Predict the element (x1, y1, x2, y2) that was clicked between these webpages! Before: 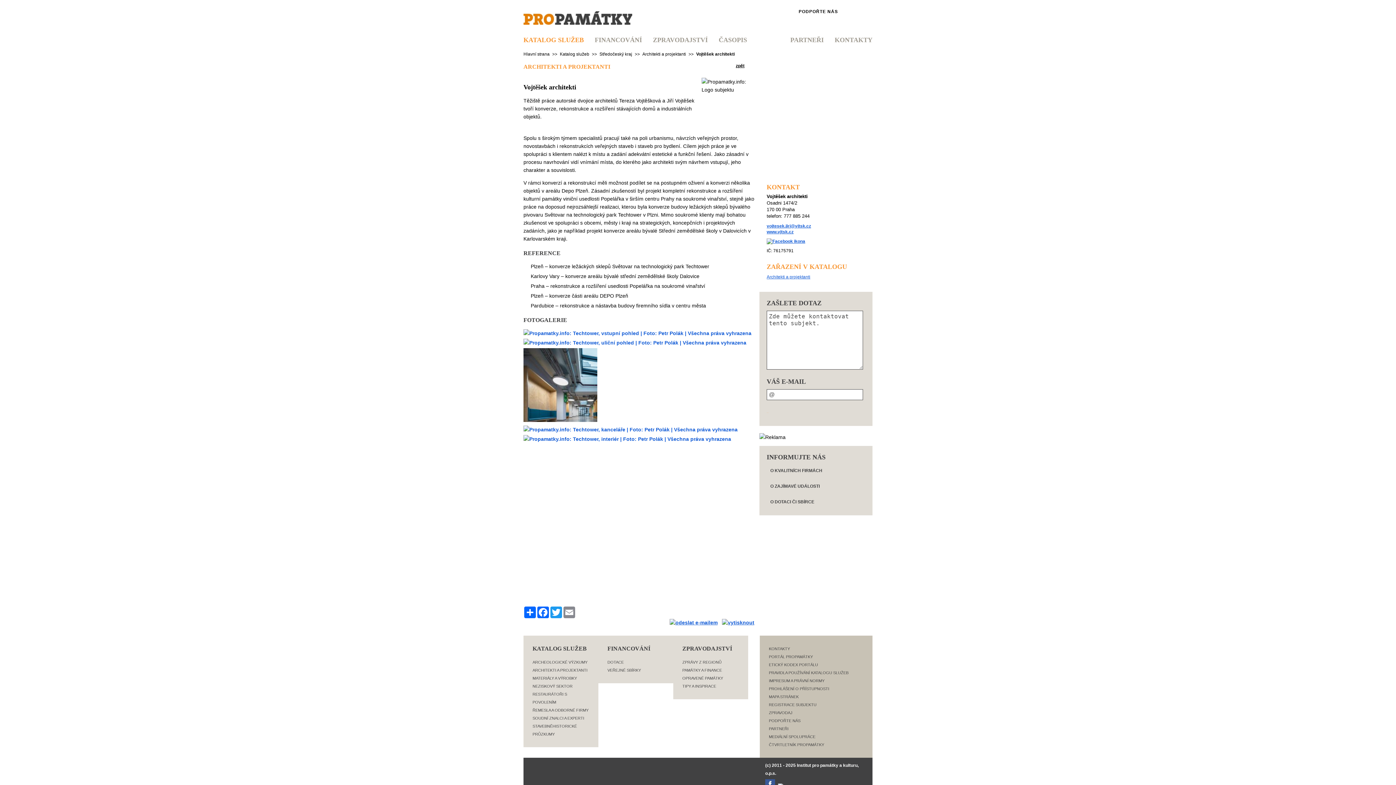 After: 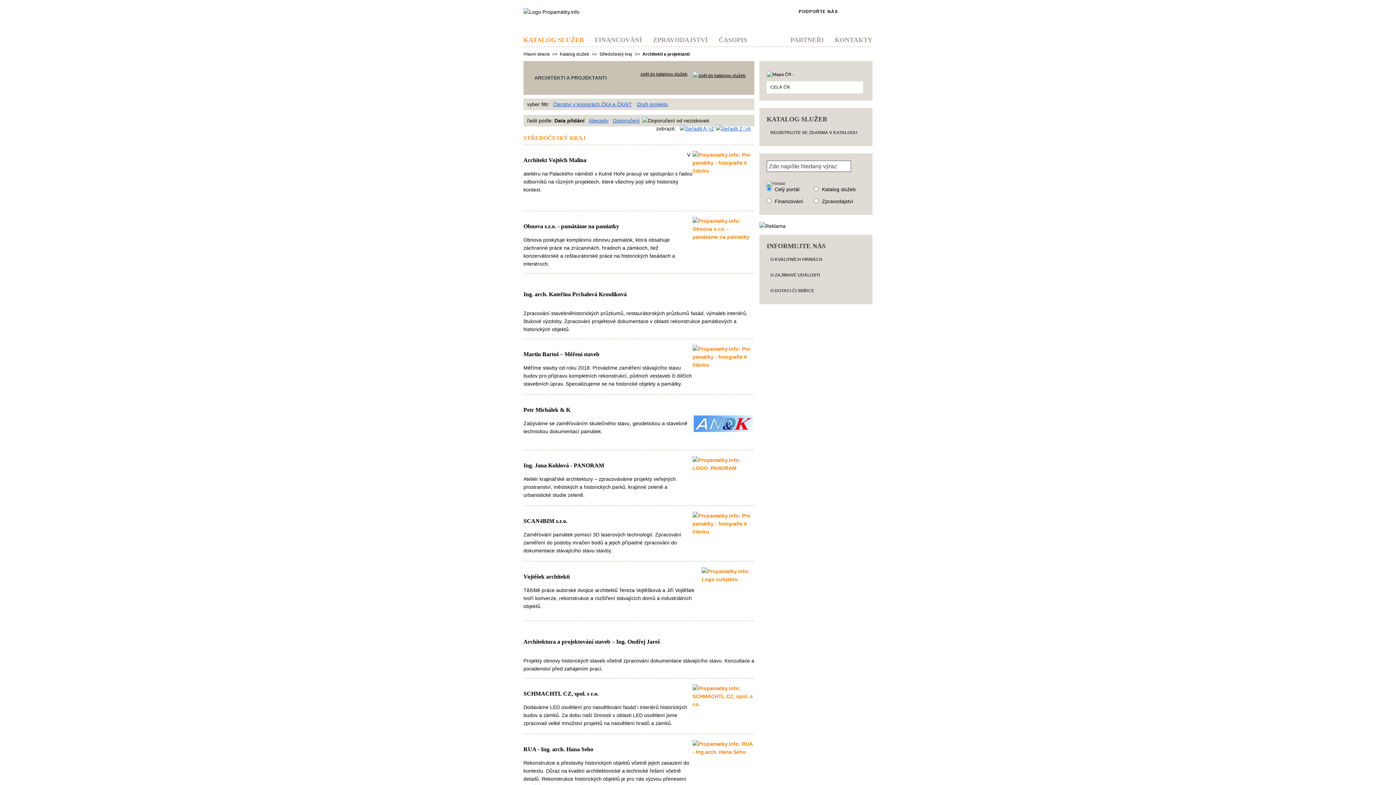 Action: label: ARCHITEKTI A PROJEKTANTI bbox: (532, 668, 587, 672)